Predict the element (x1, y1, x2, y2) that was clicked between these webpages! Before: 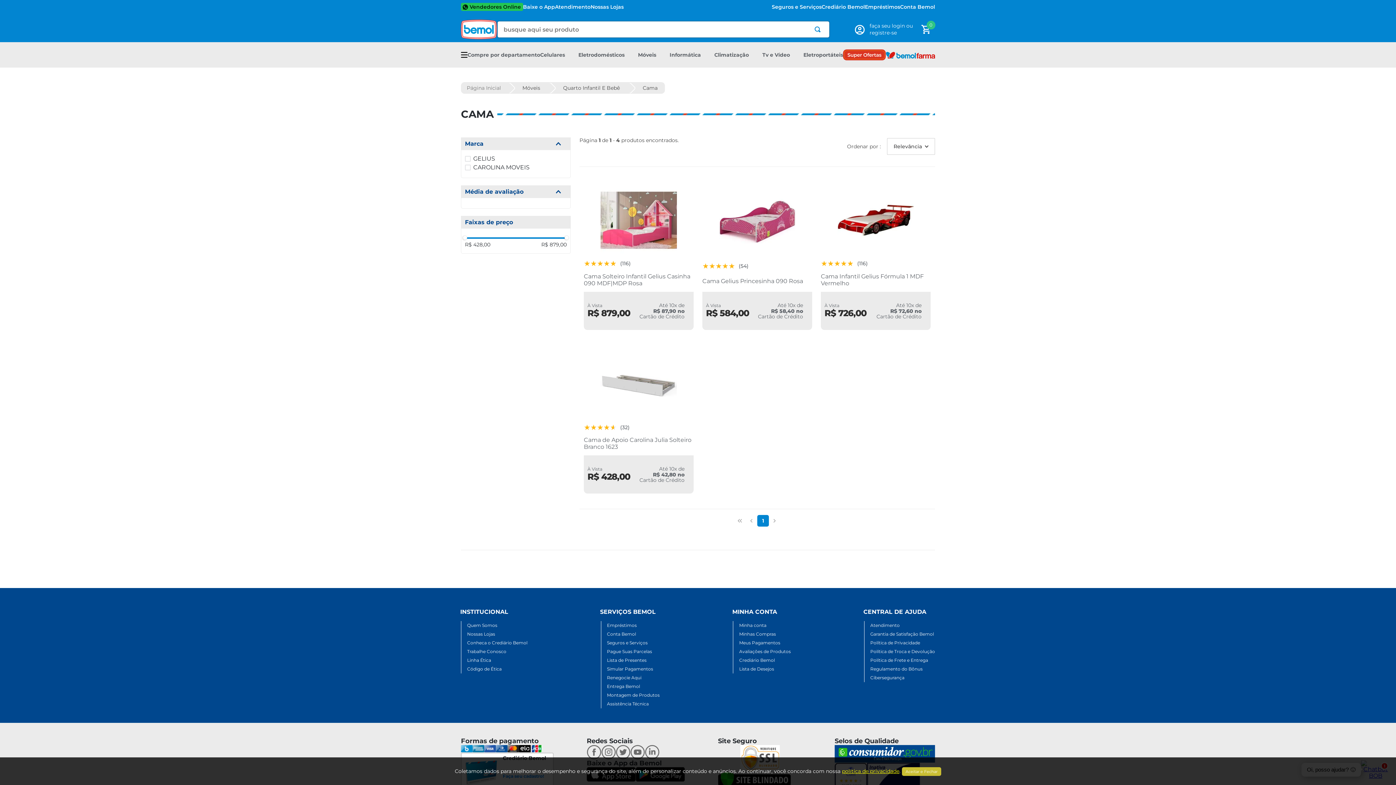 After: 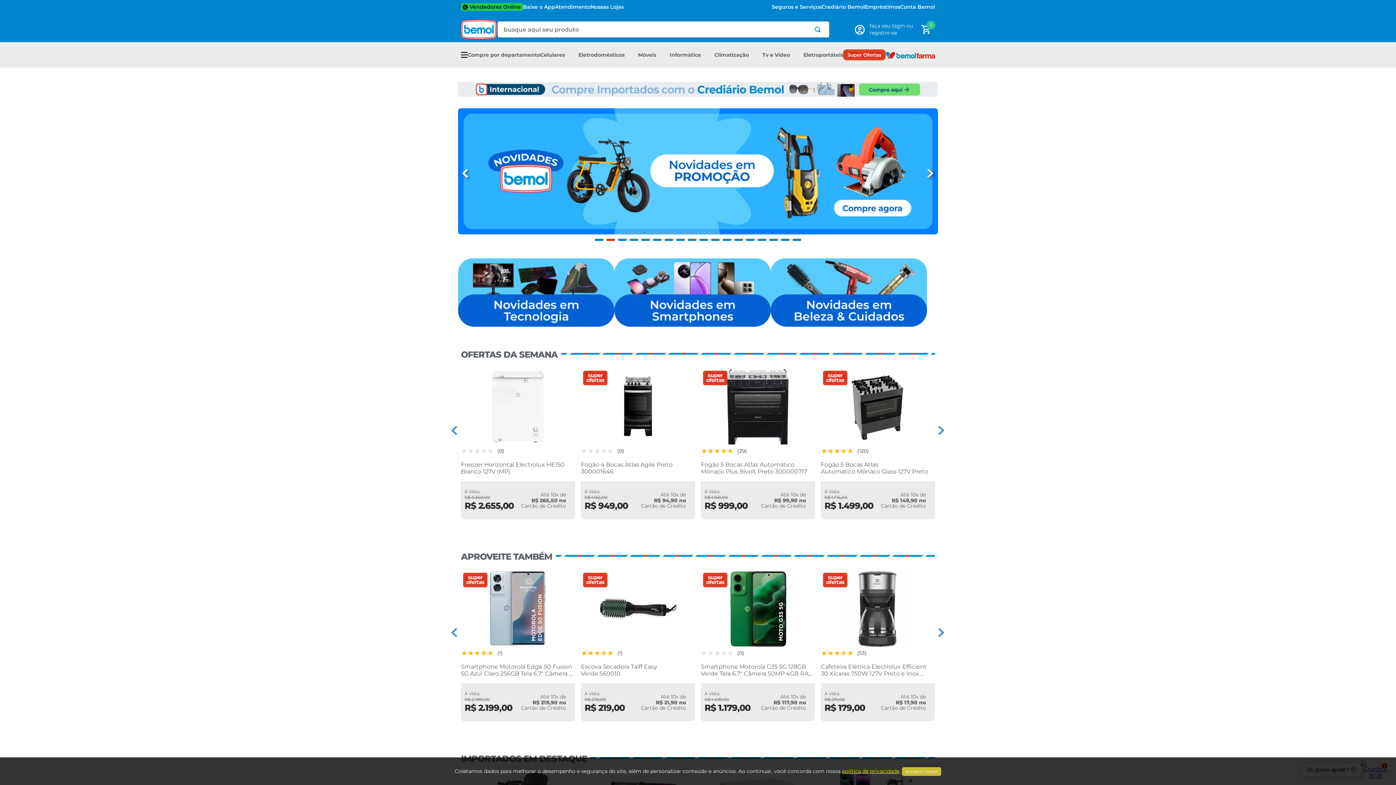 Action: bbox: (461, 82, 506, 93) label: Link de Início